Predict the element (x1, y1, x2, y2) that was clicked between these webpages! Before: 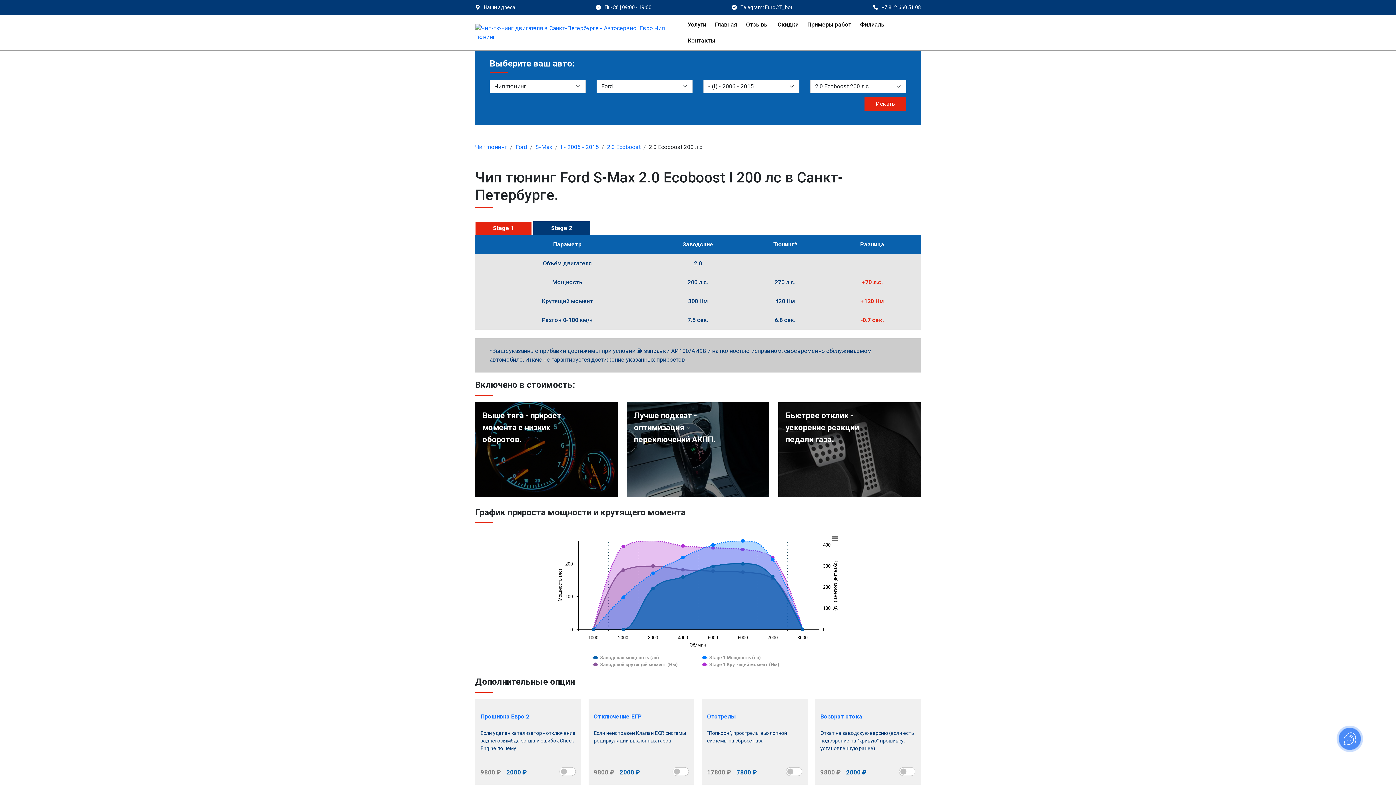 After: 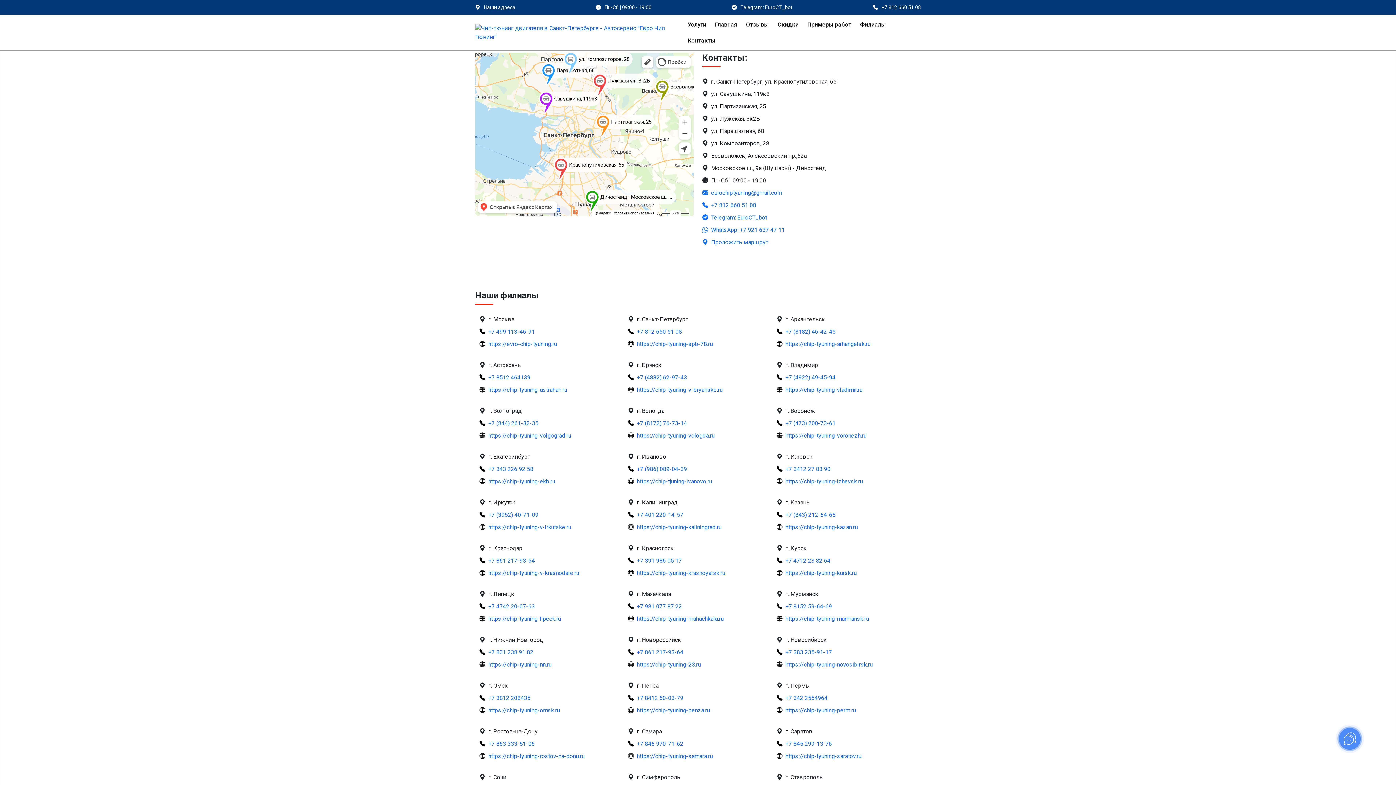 Action: bbox: (684, 32, 719, 48) label: Контакты